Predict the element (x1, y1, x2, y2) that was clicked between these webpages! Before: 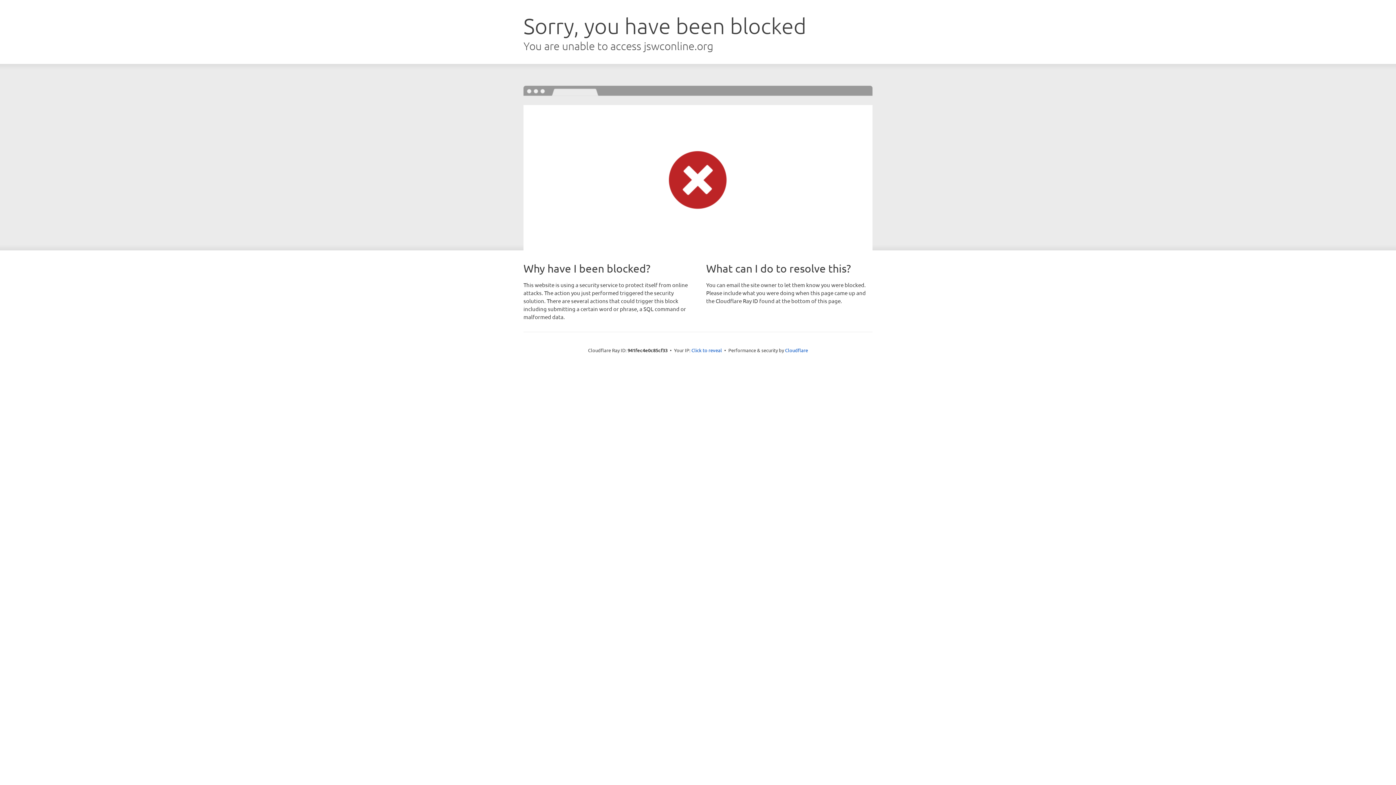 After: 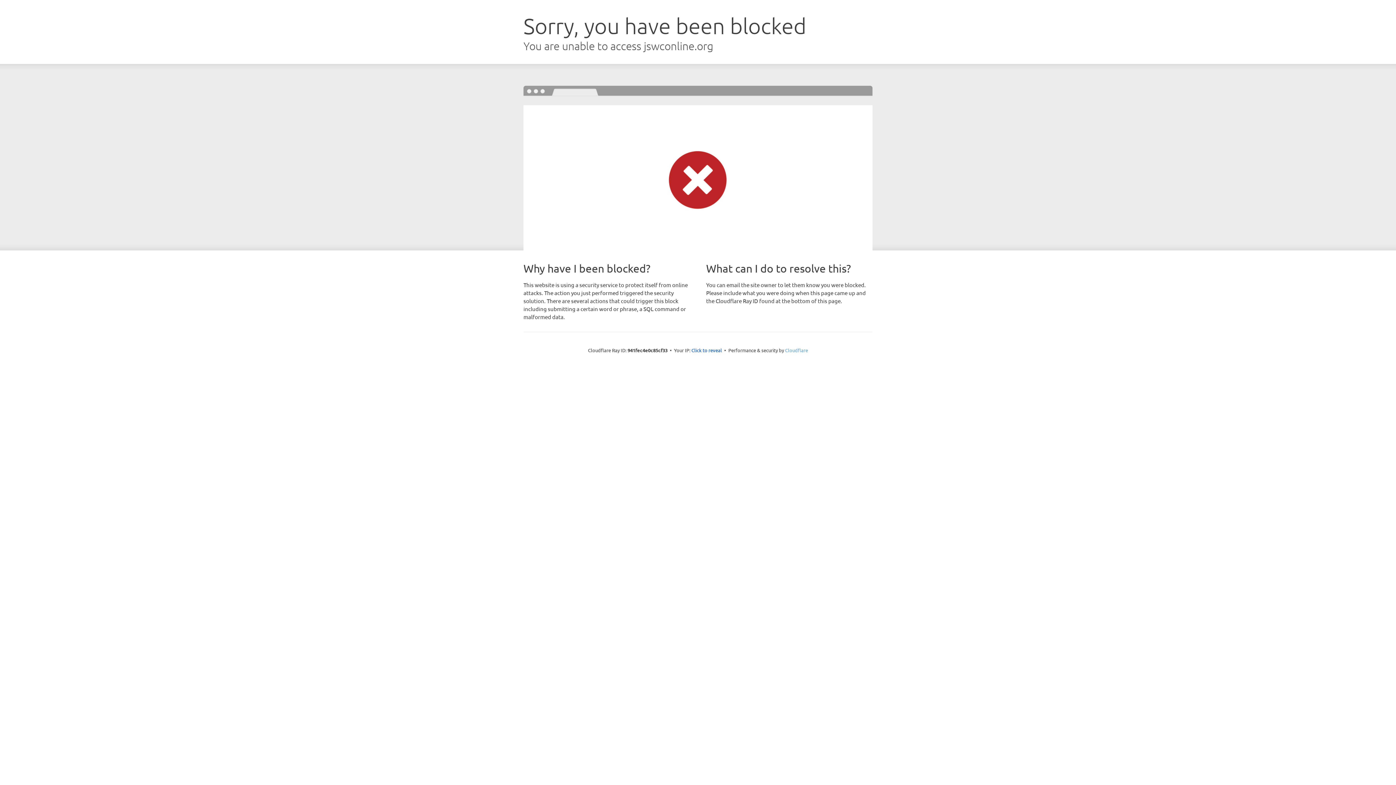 Action: bbox: (785, 347, 808, 353) label: Cloudflare